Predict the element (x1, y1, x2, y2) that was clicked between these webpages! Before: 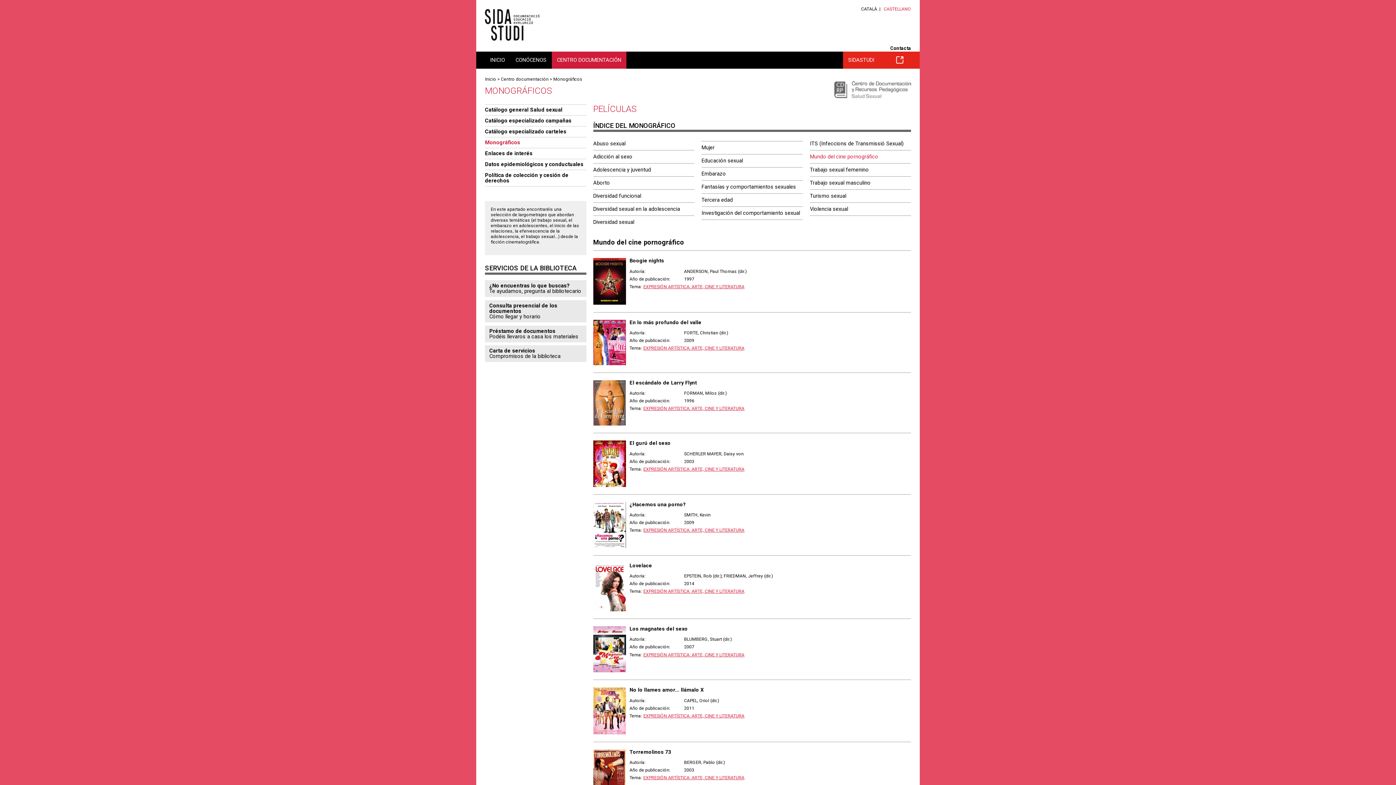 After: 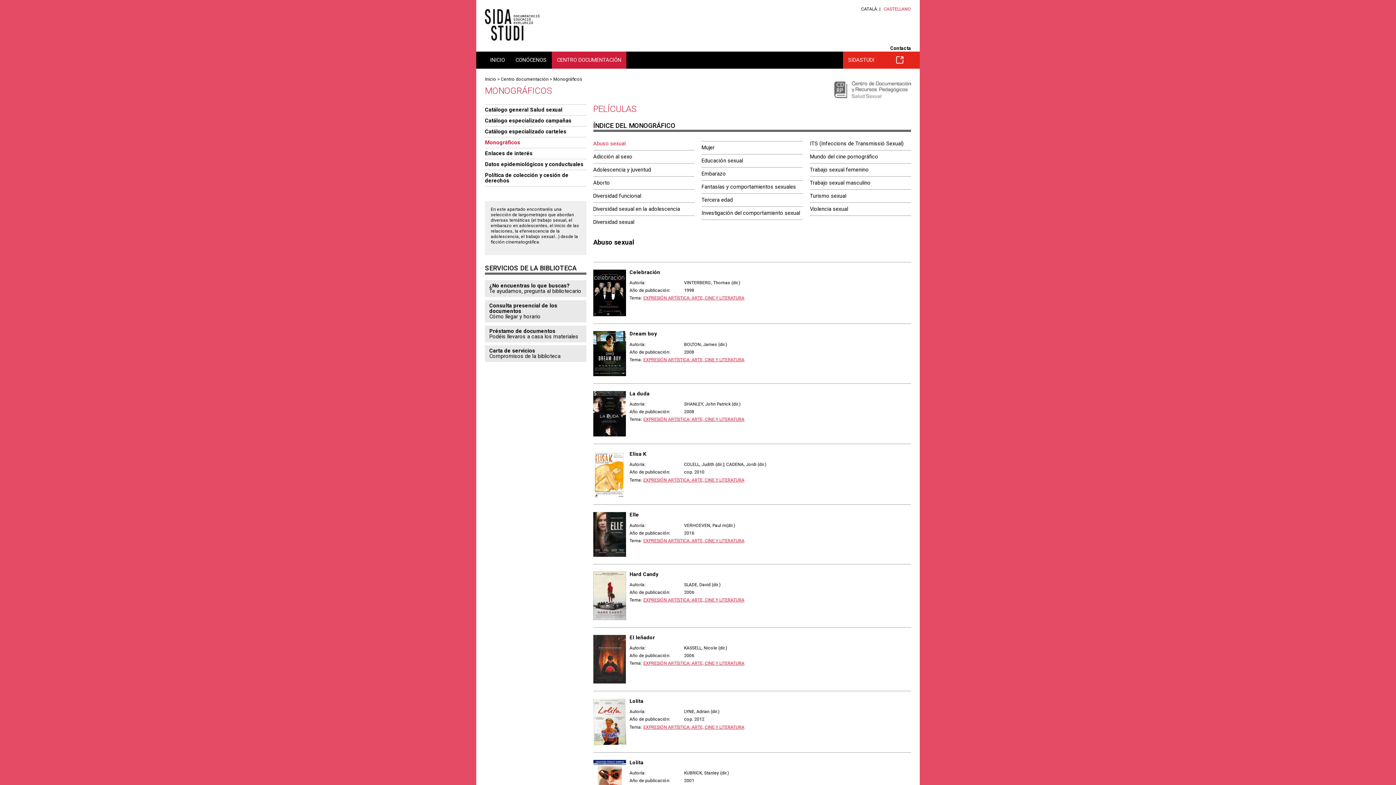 Action: label: ÍNDICE DEL MONOGRÁFICO bbox: (593, 121, 675, 129)